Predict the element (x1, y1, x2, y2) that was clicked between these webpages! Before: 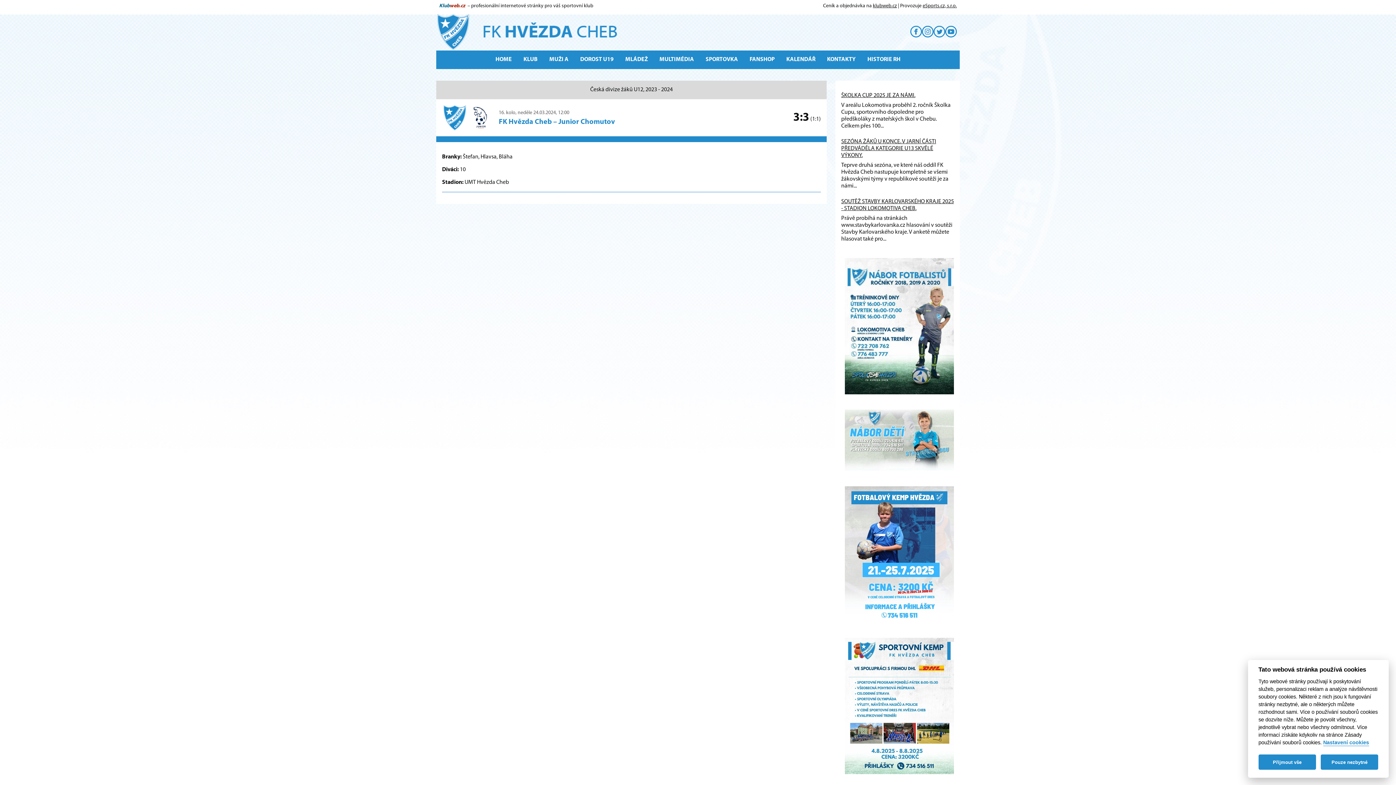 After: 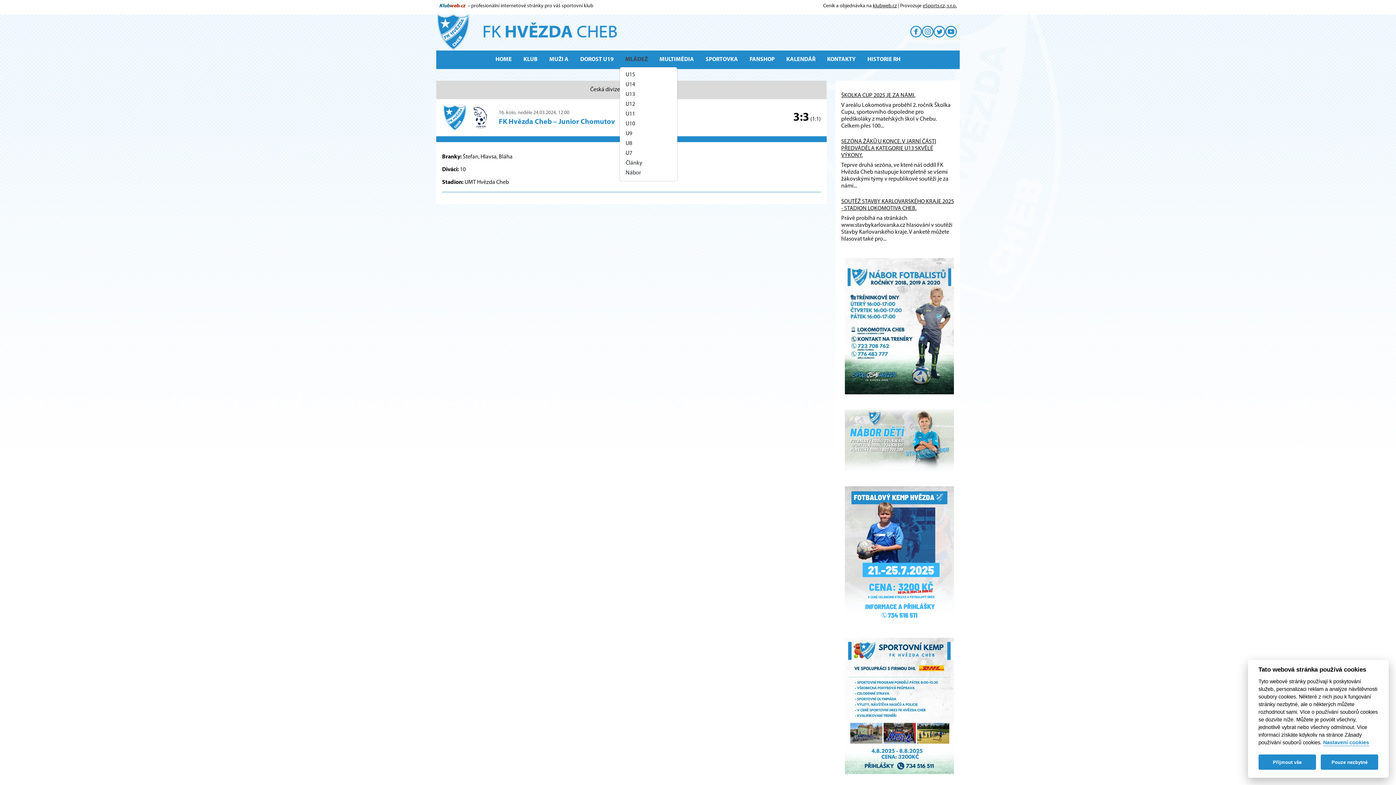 Action: label: MLÁDEŽ bbox: (619, 53, 653, 66)